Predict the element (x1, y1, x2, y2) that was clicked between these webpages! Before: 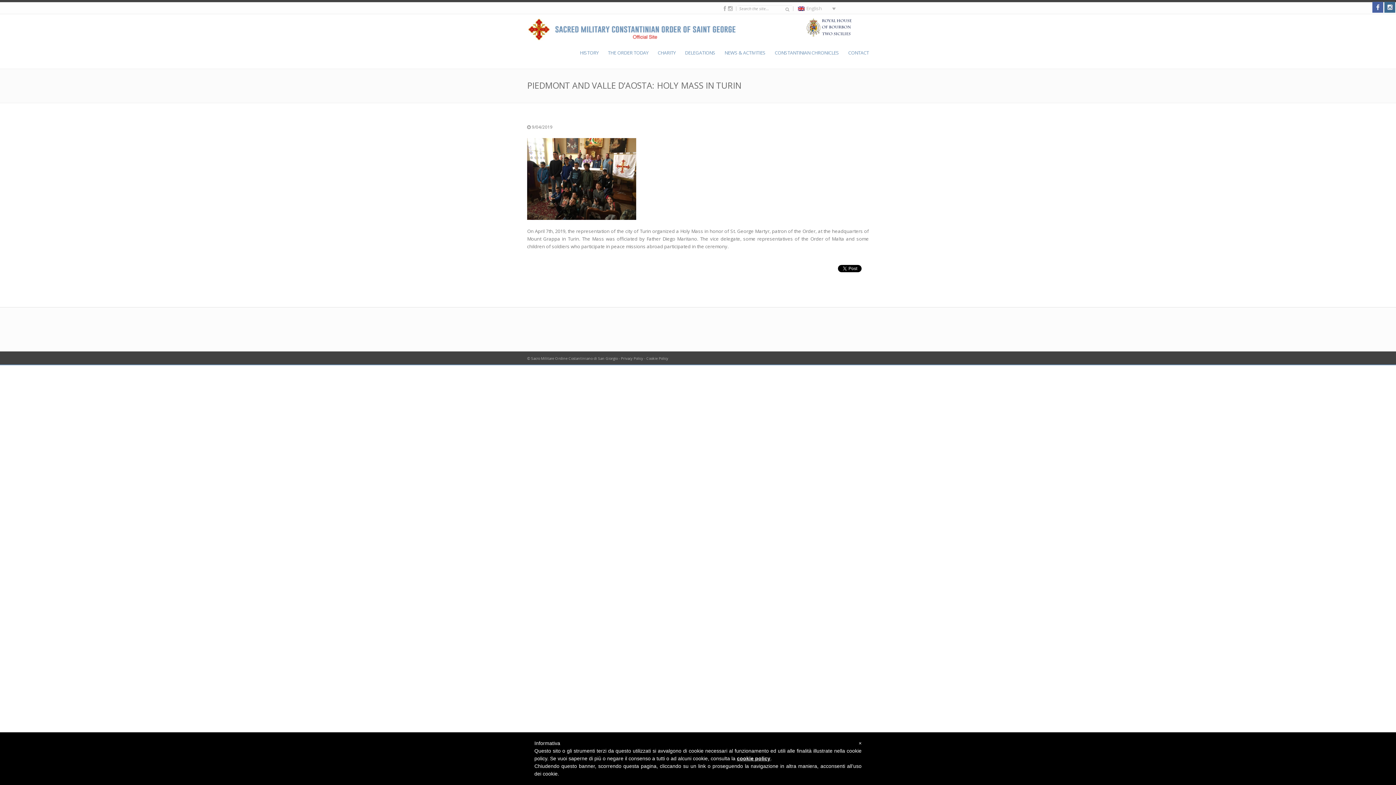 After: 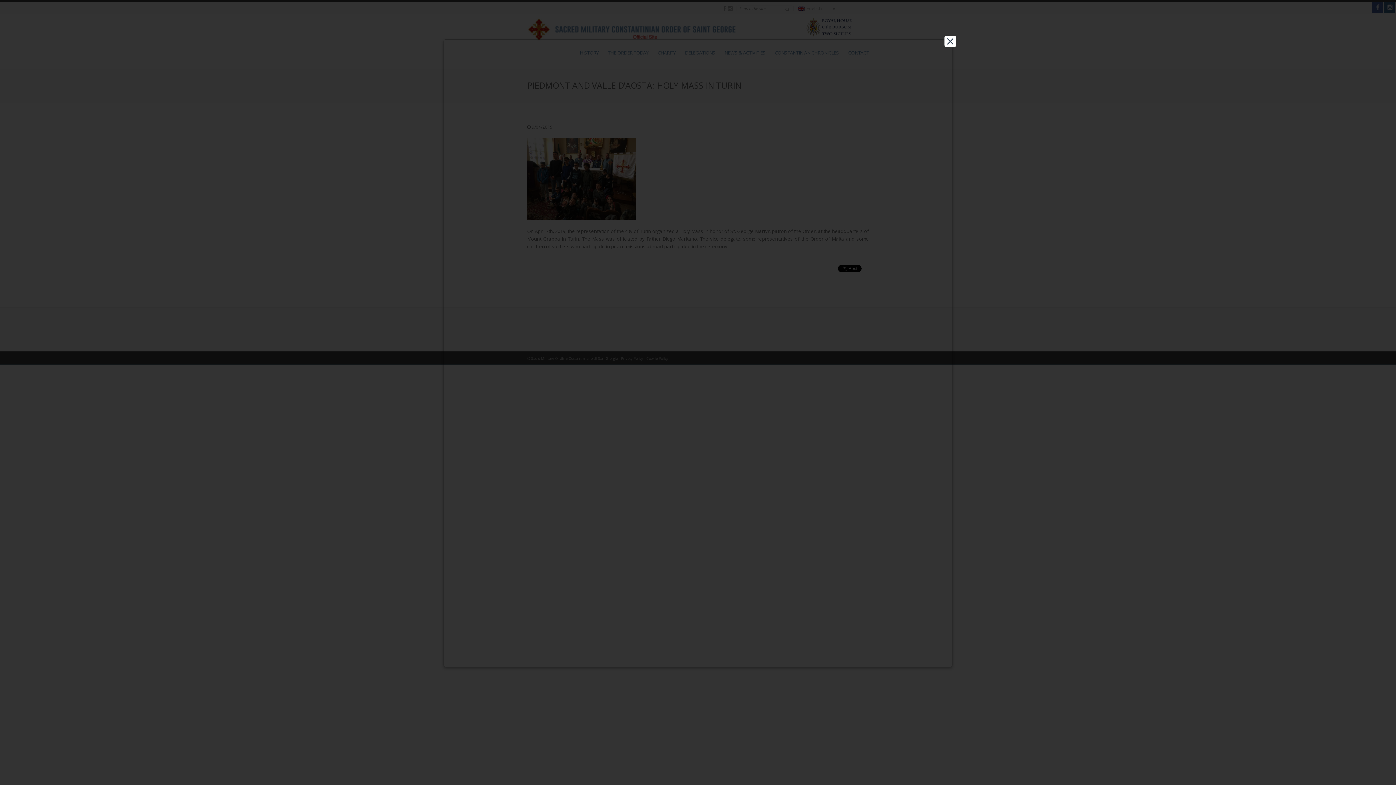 Action: bbox: (646, 356, 668, 361) label: Cookie Policy